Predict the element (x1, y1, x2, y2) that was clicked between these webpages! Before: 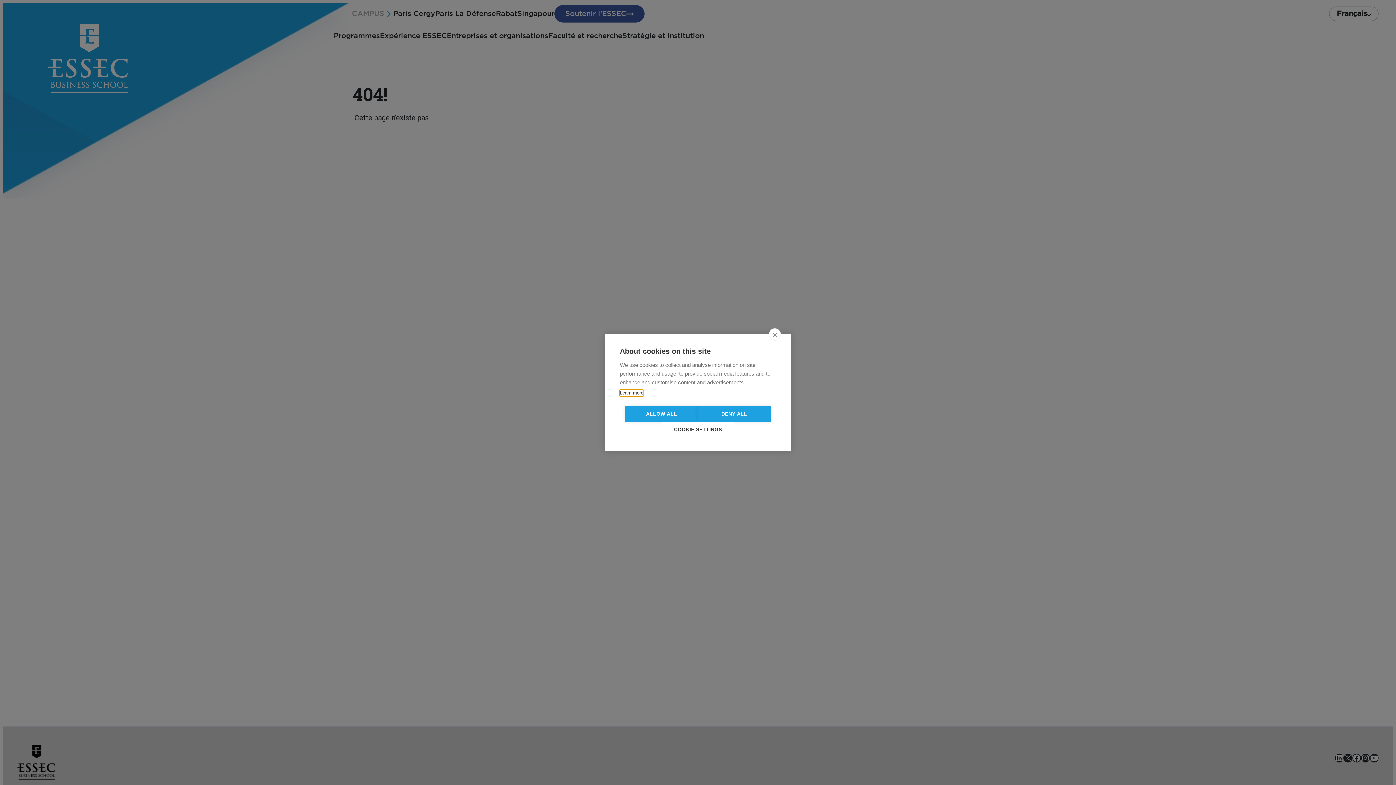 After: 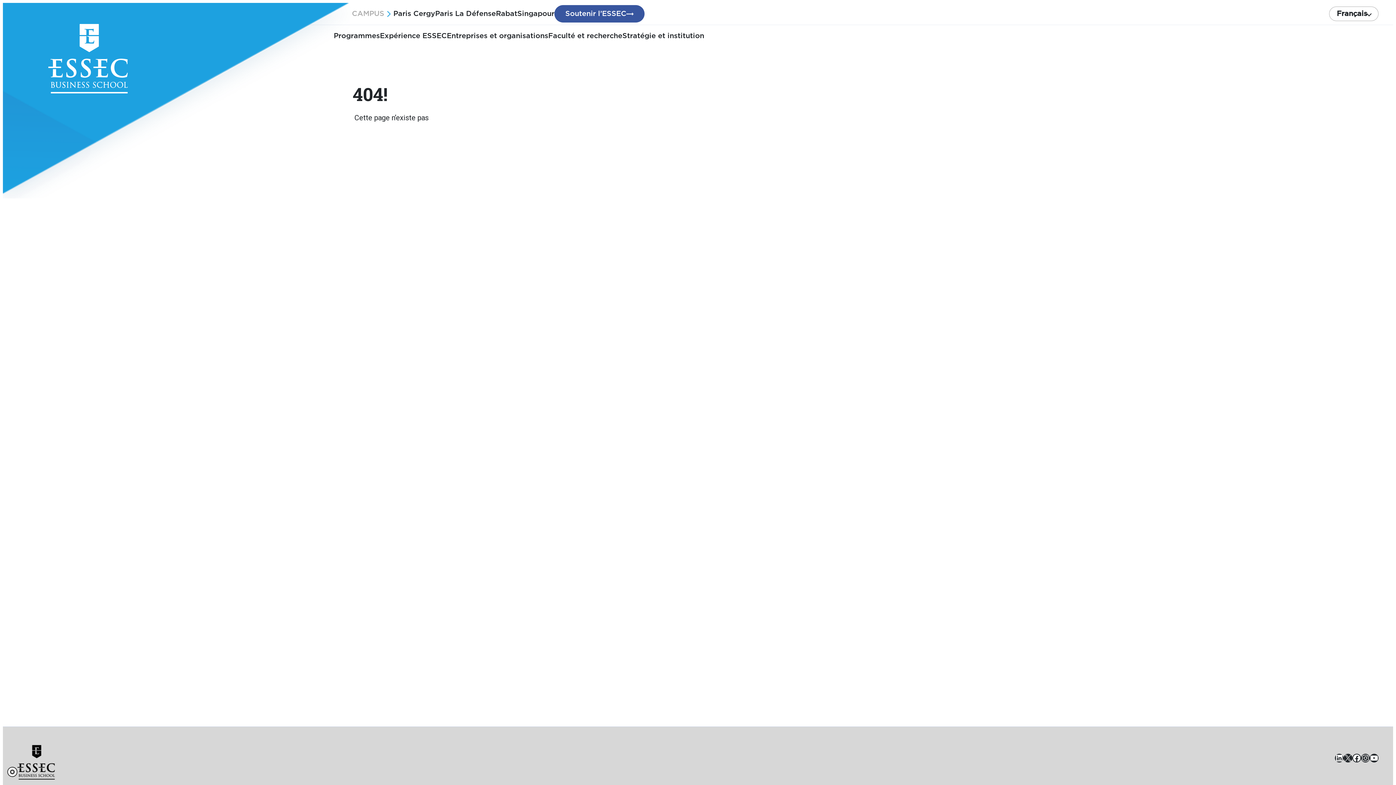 Action: bbox: (635, 416, 698, 421) label: ALLOW ALL